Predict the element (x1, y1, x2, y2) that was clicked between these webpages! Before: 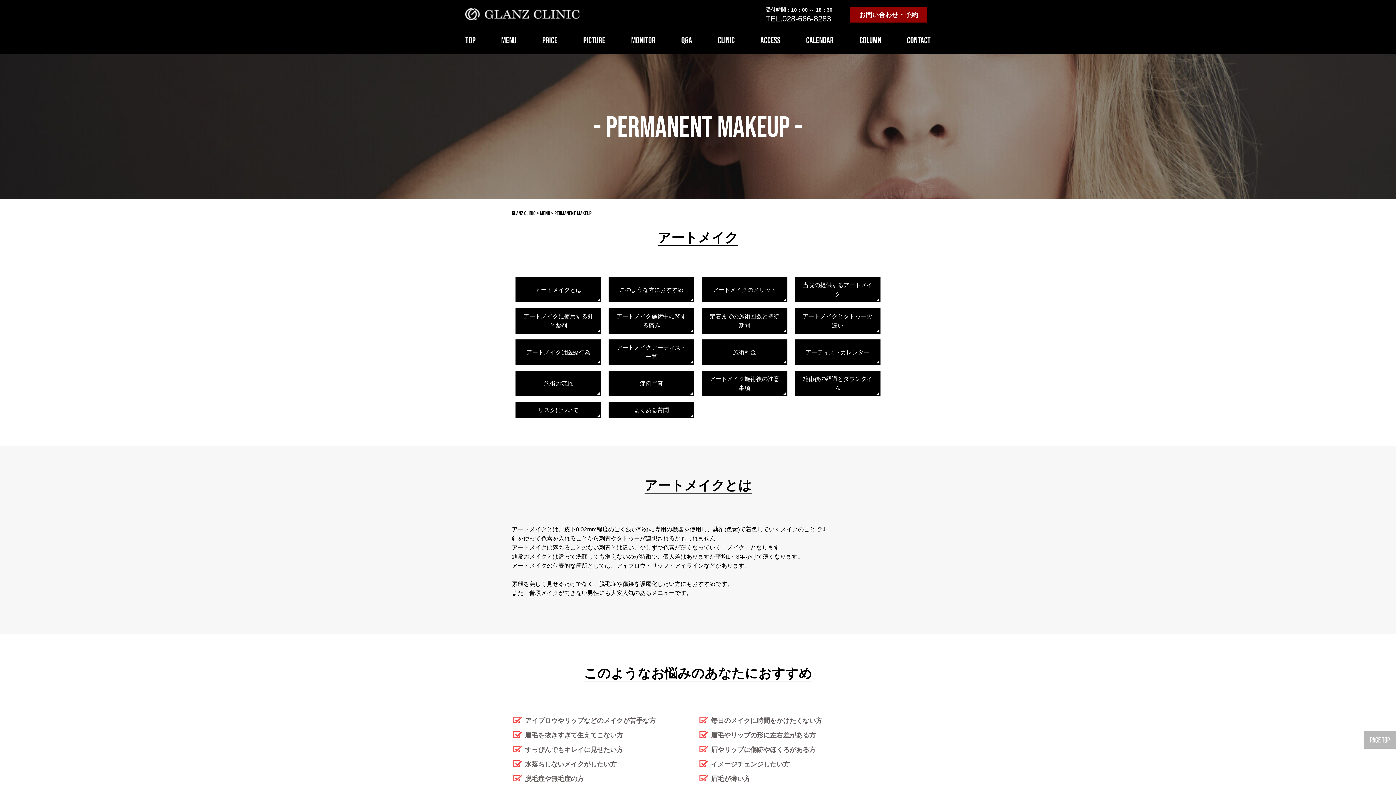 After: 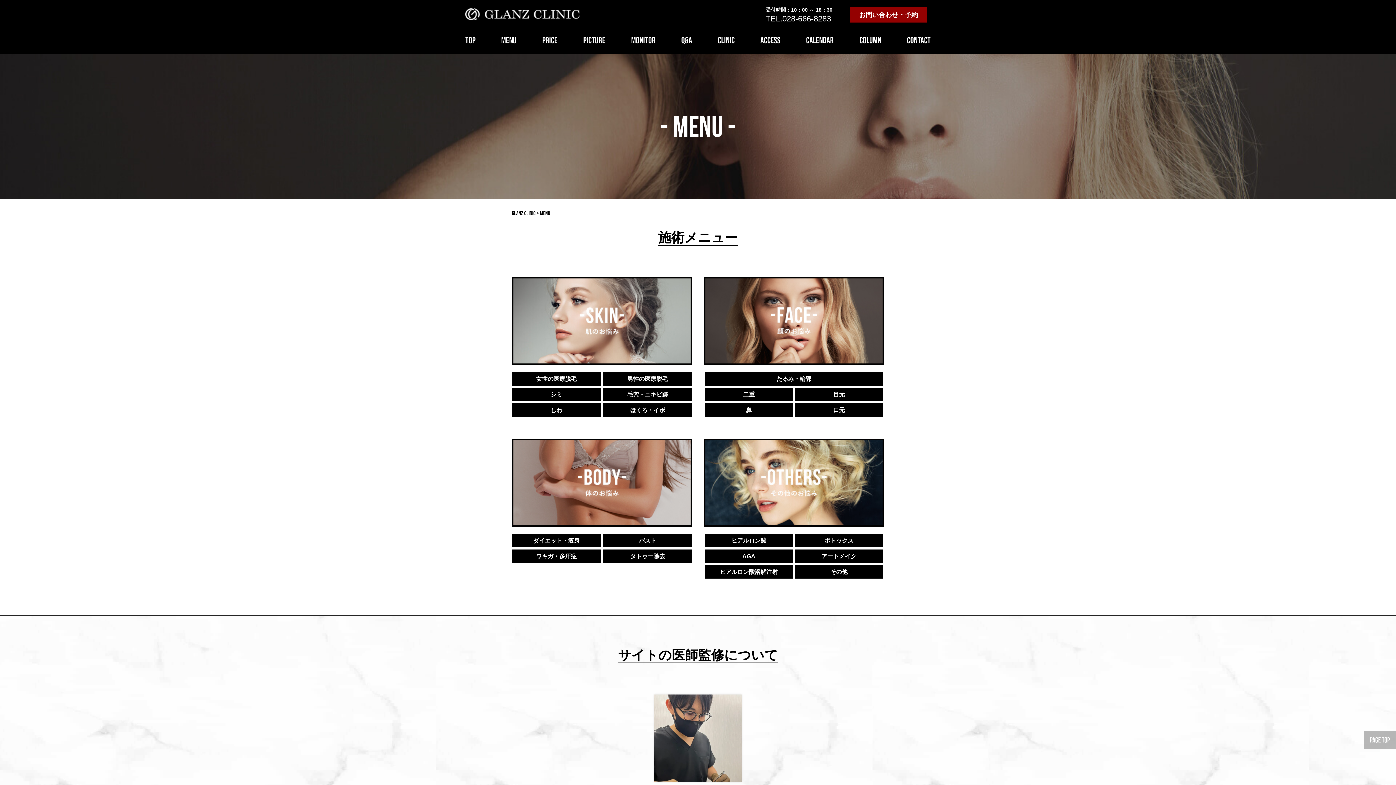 Action: label: MENU bbox: (501, 24, 516, 53)